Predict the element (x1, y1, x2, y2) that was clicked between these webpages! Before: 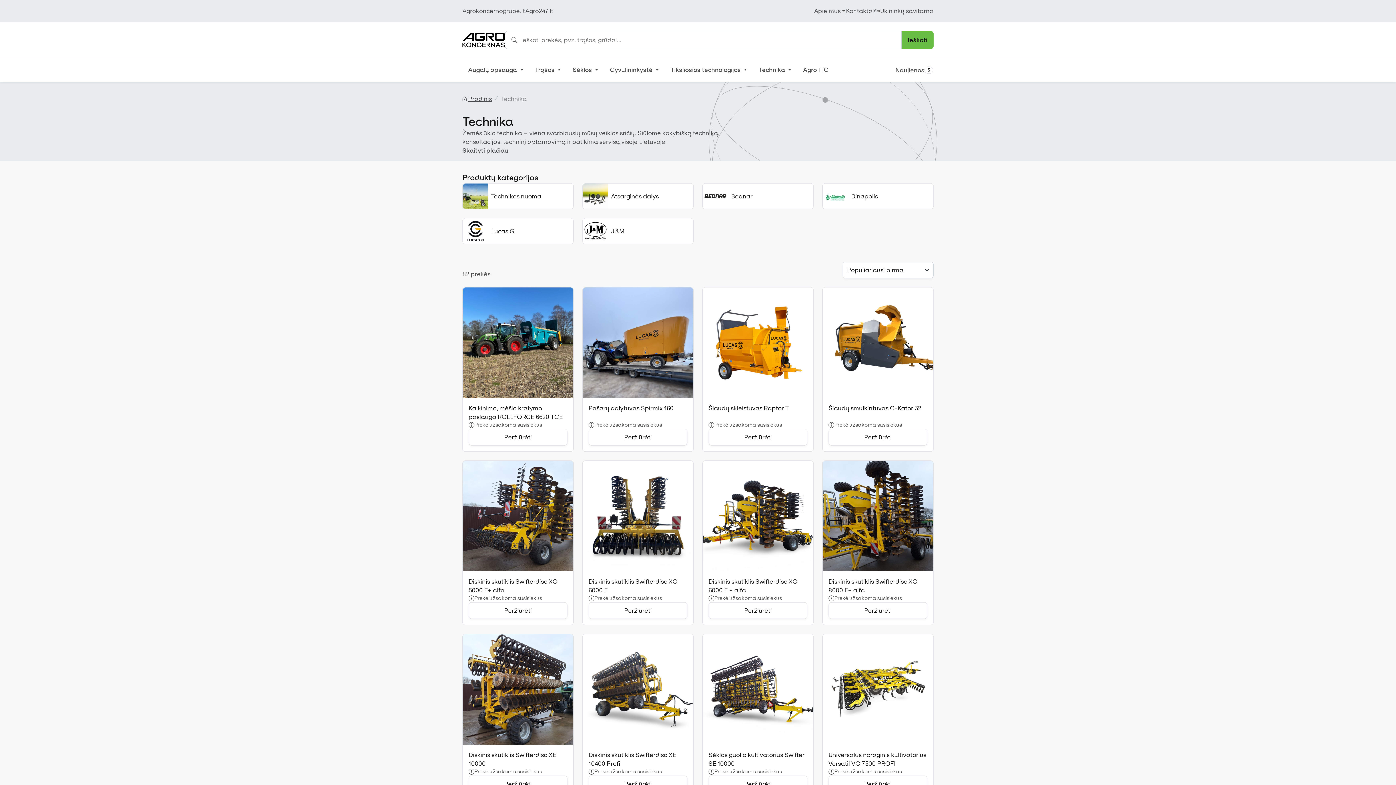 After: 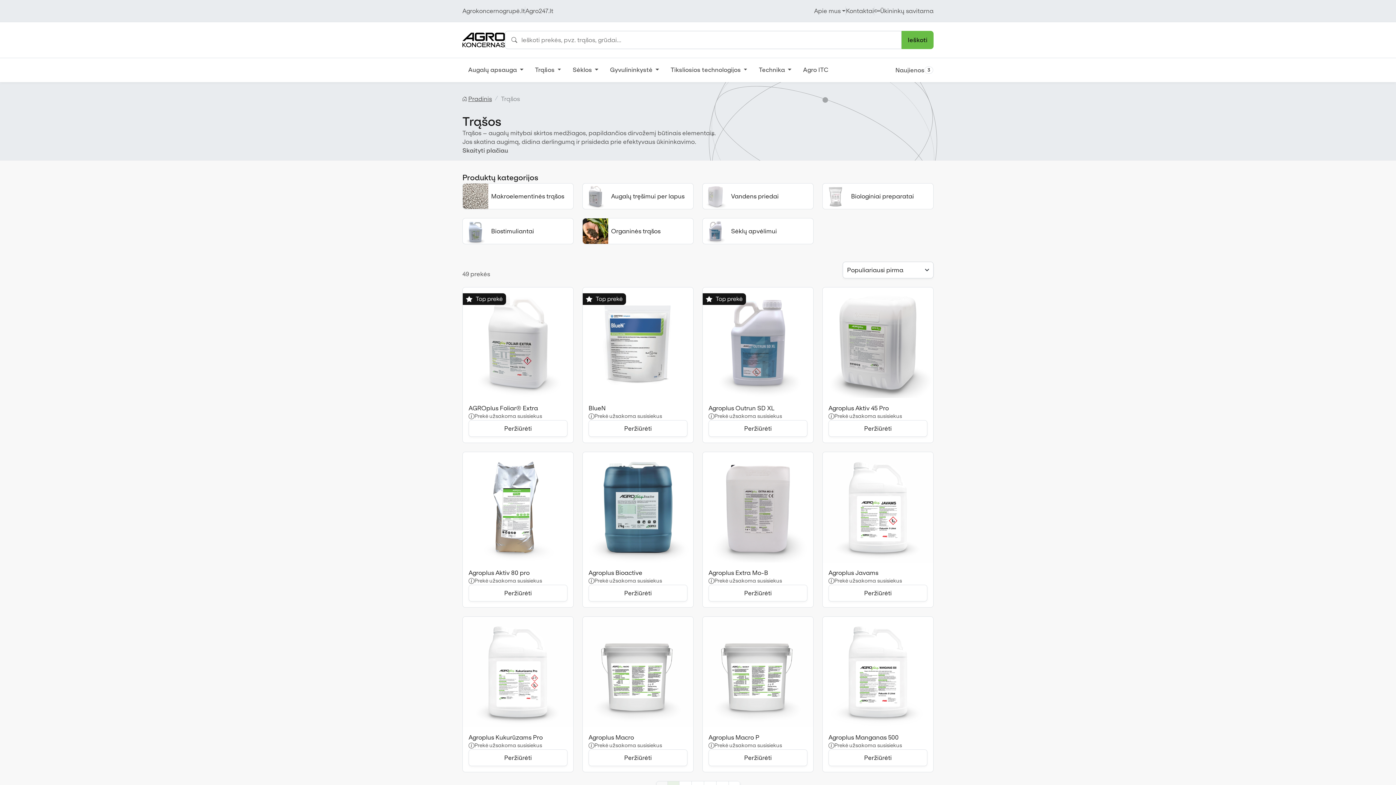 Action: bbox: (529, 62, 567, 77) label: Trąšos 